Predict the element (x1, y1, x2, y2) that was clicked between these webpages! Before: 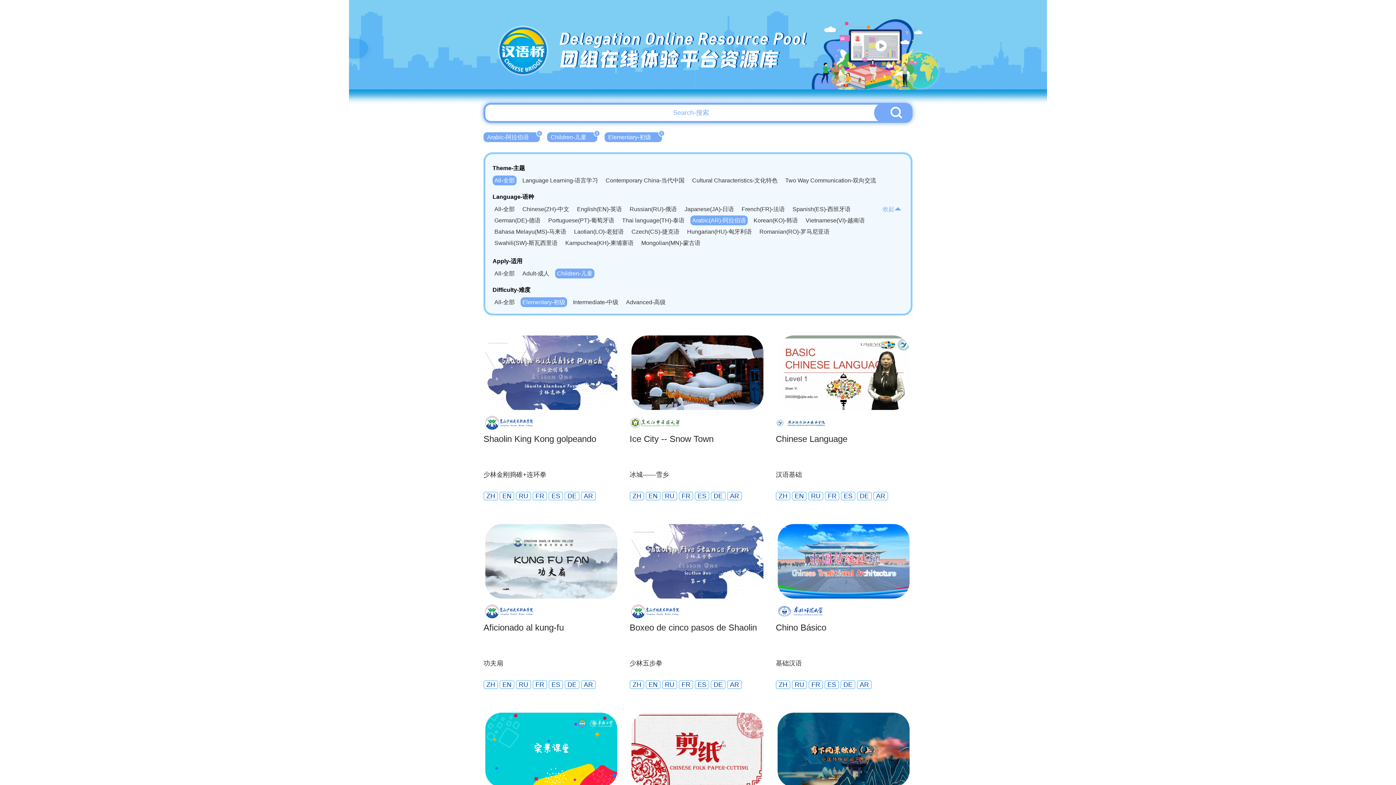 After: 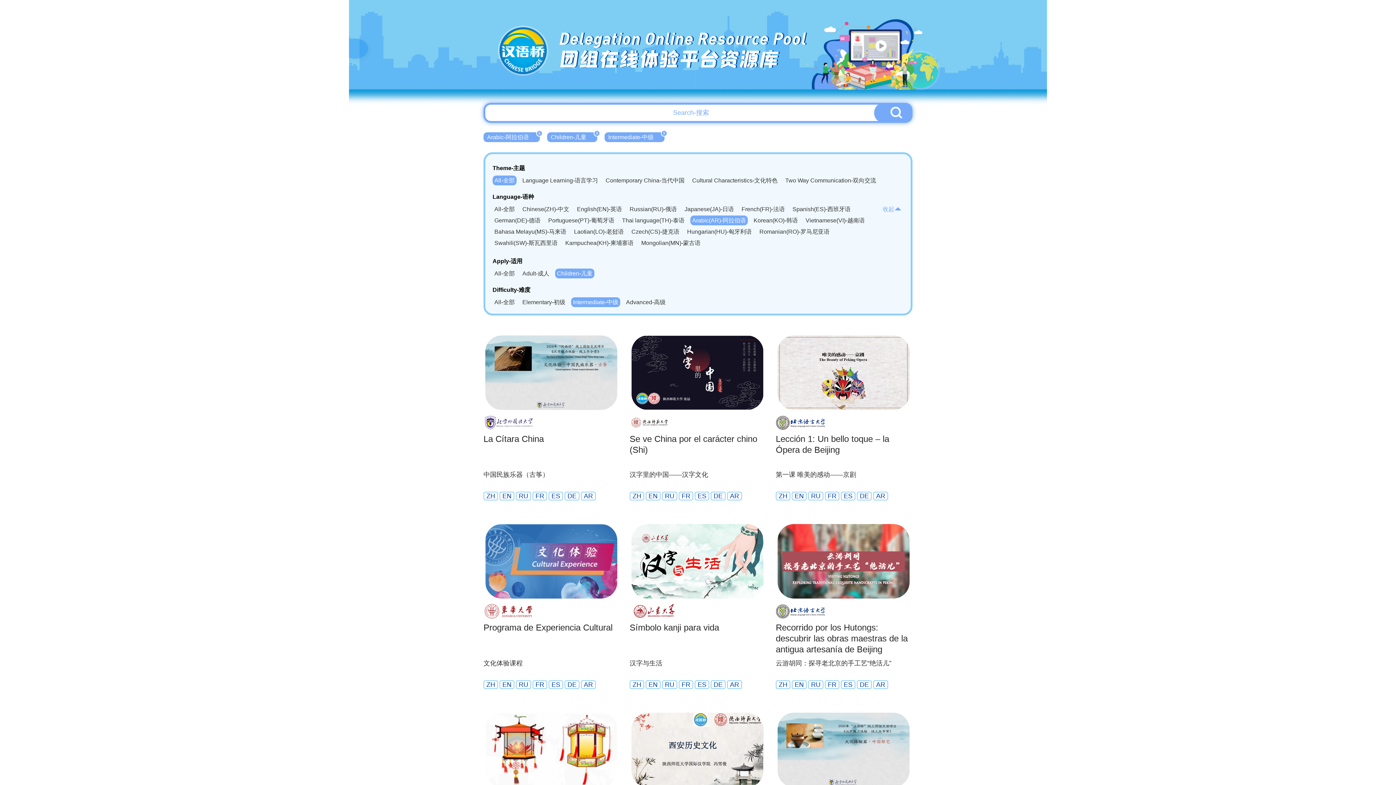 Action: label: Intermediate-中级 bbox: (571, 297, 620, 307)